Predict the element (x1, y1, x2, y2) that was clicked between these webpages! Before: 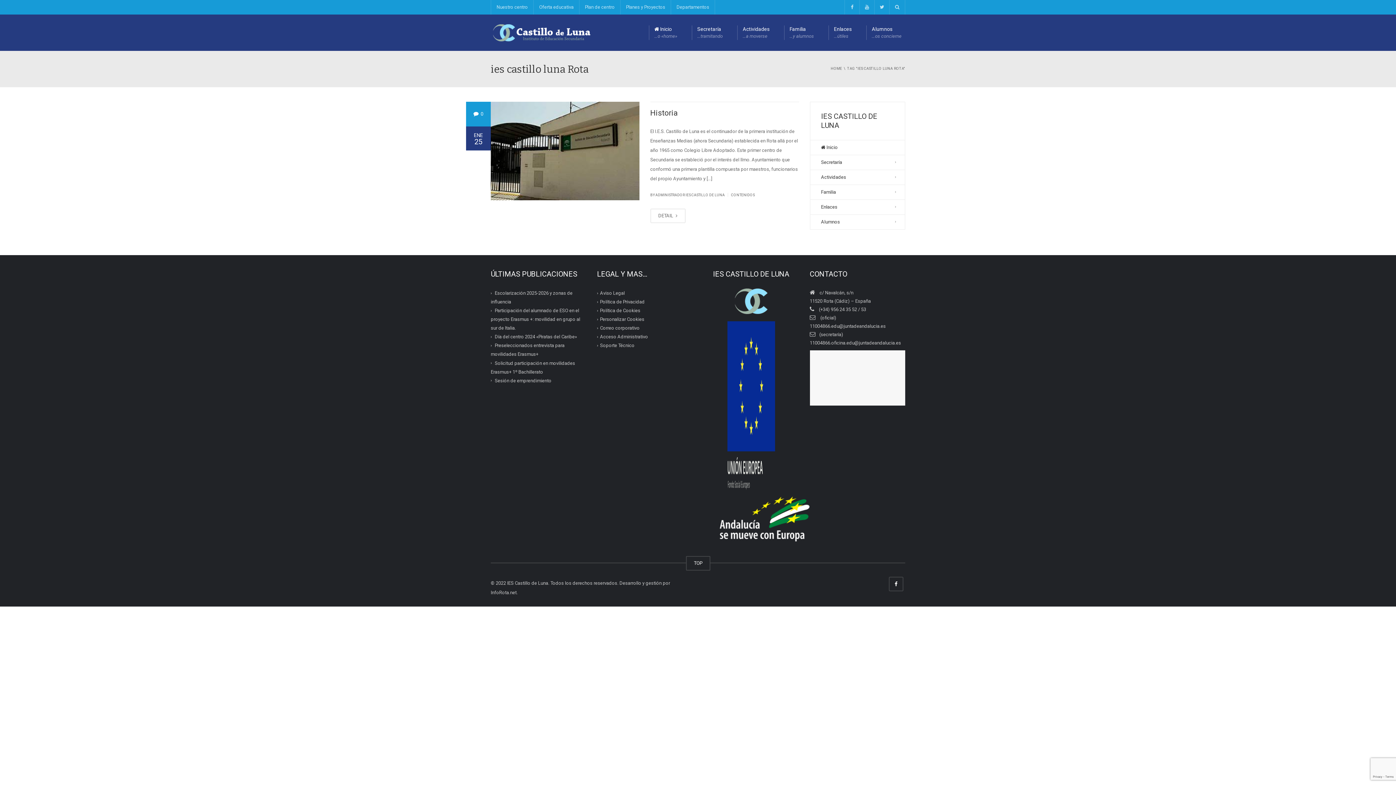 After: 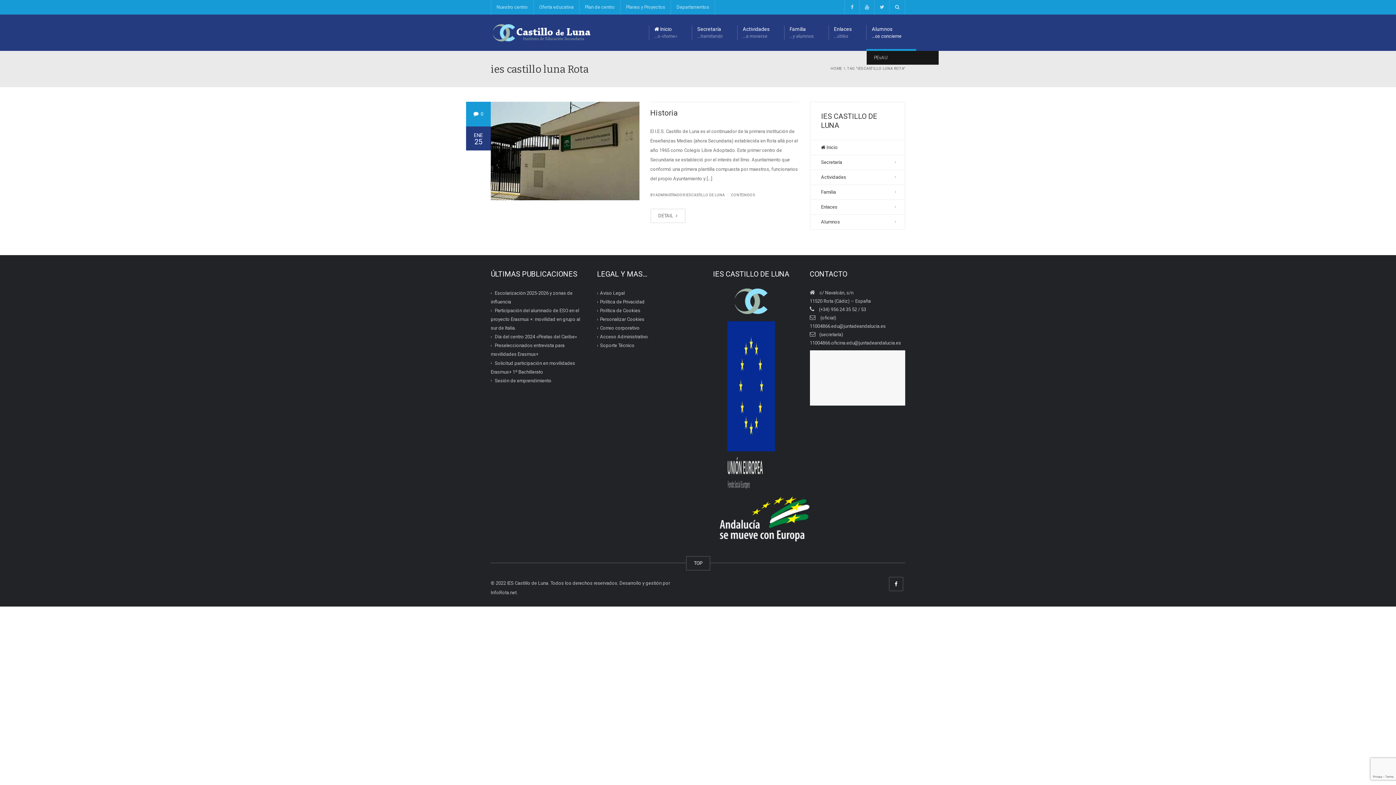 Action: label: Alumnos
…os concierne bbox: (866, 14, 916, 50)